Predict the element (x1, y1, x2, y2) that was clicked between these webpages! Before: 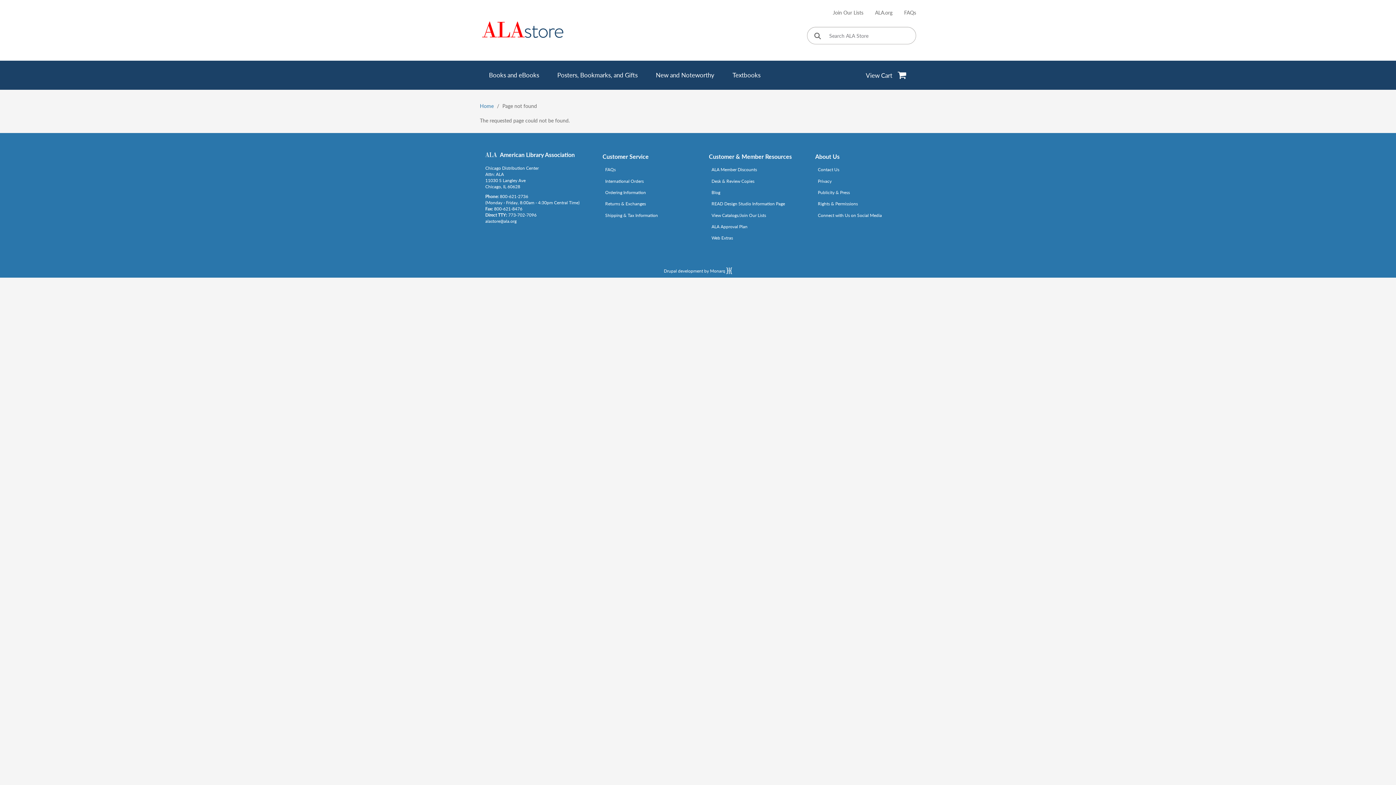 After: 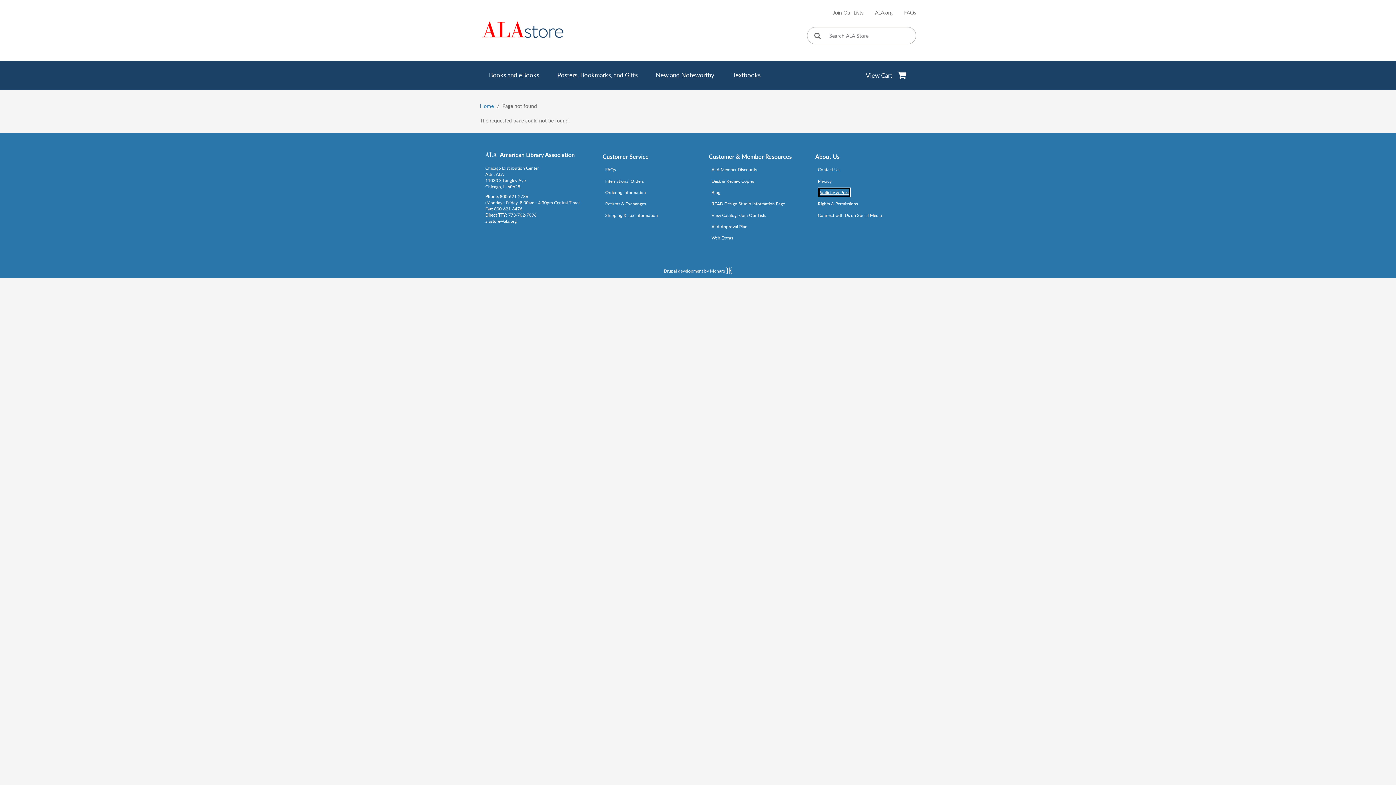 Action: label: Link opens in new window (http://www.ala.org/news/taxonomy/term/625) bbox: (818, 187, 850, 197)